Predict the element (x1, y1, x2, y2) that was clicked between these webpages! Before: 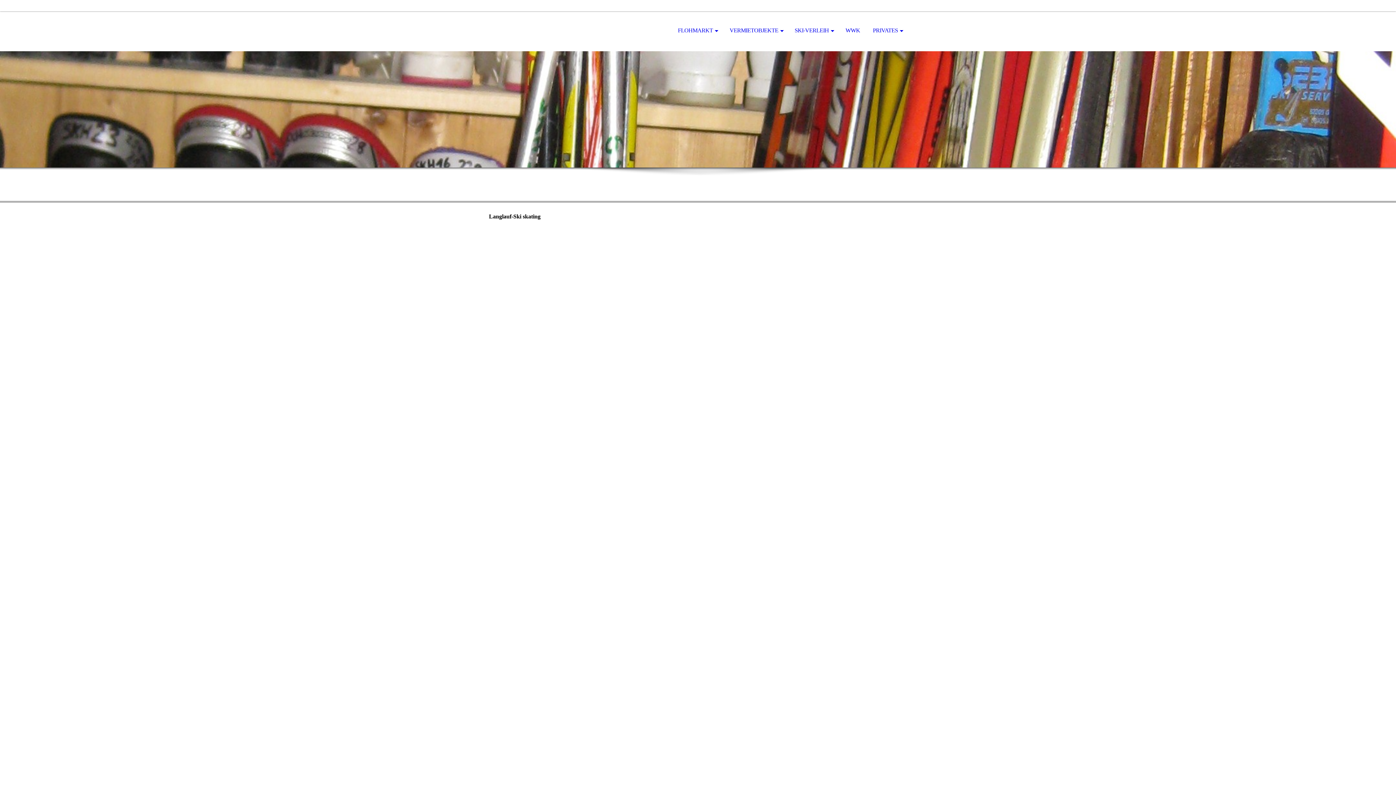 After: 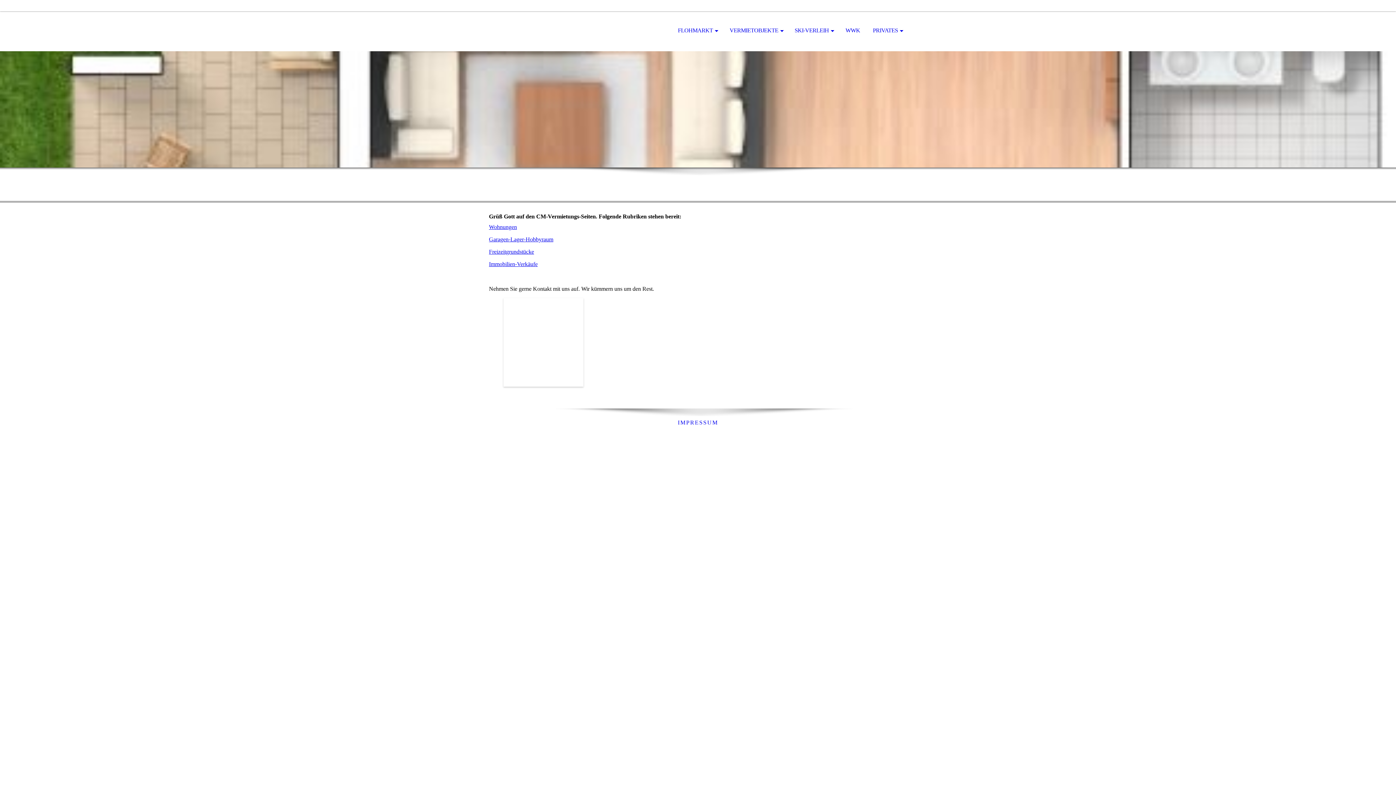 Action: label: VERMIETOBJEKTE bbox: (724, 11, 787, 50)